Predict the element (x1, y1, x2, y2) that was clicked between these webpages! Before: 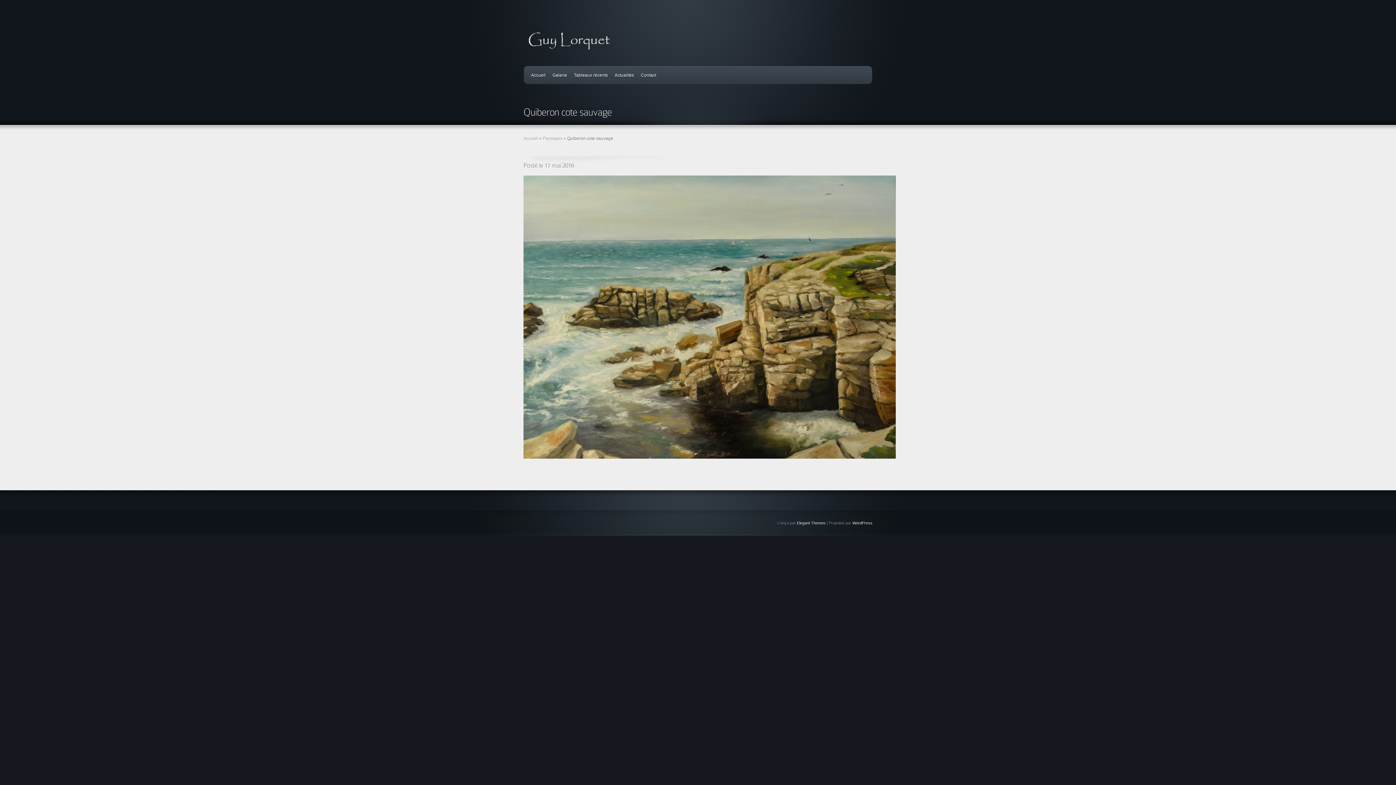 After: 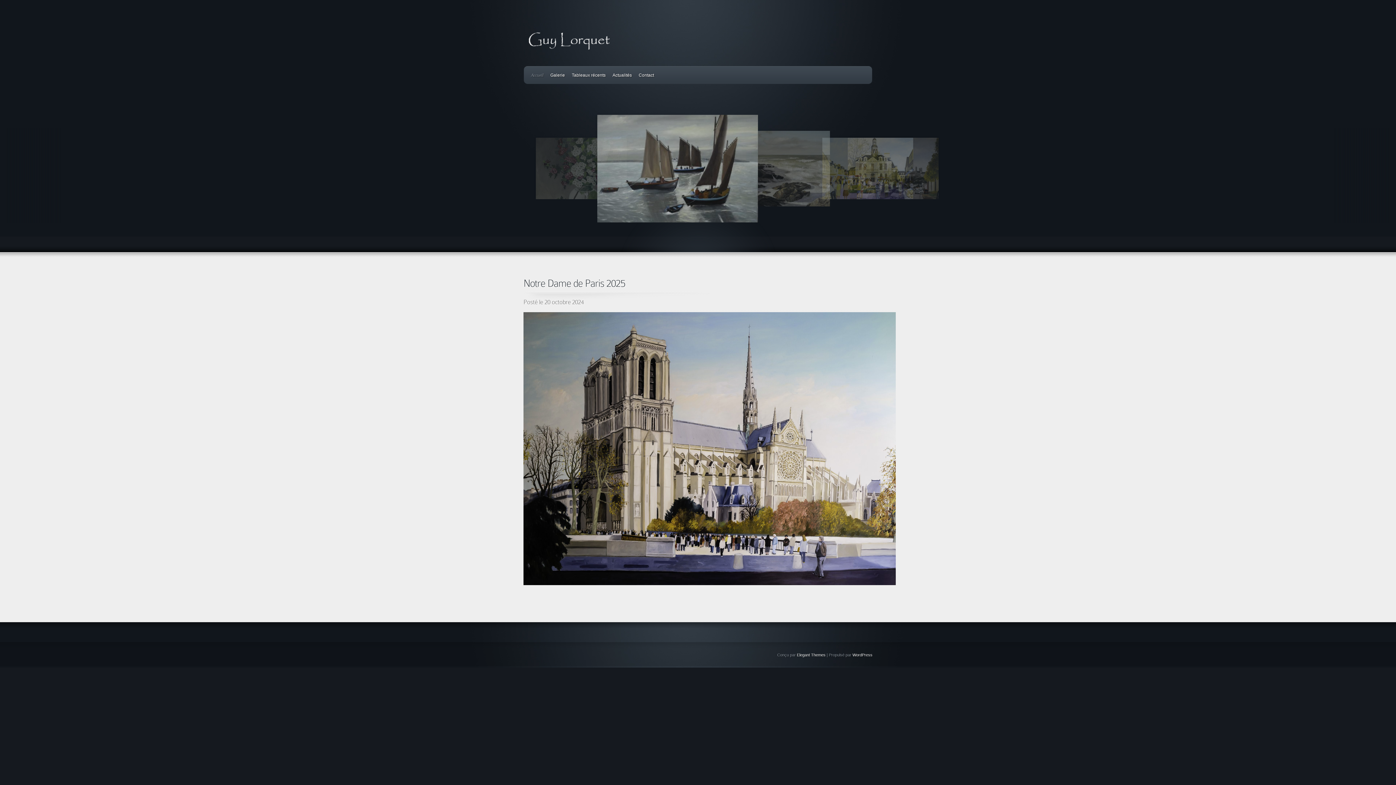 Action: bbox: (523, 62, 626, 67)